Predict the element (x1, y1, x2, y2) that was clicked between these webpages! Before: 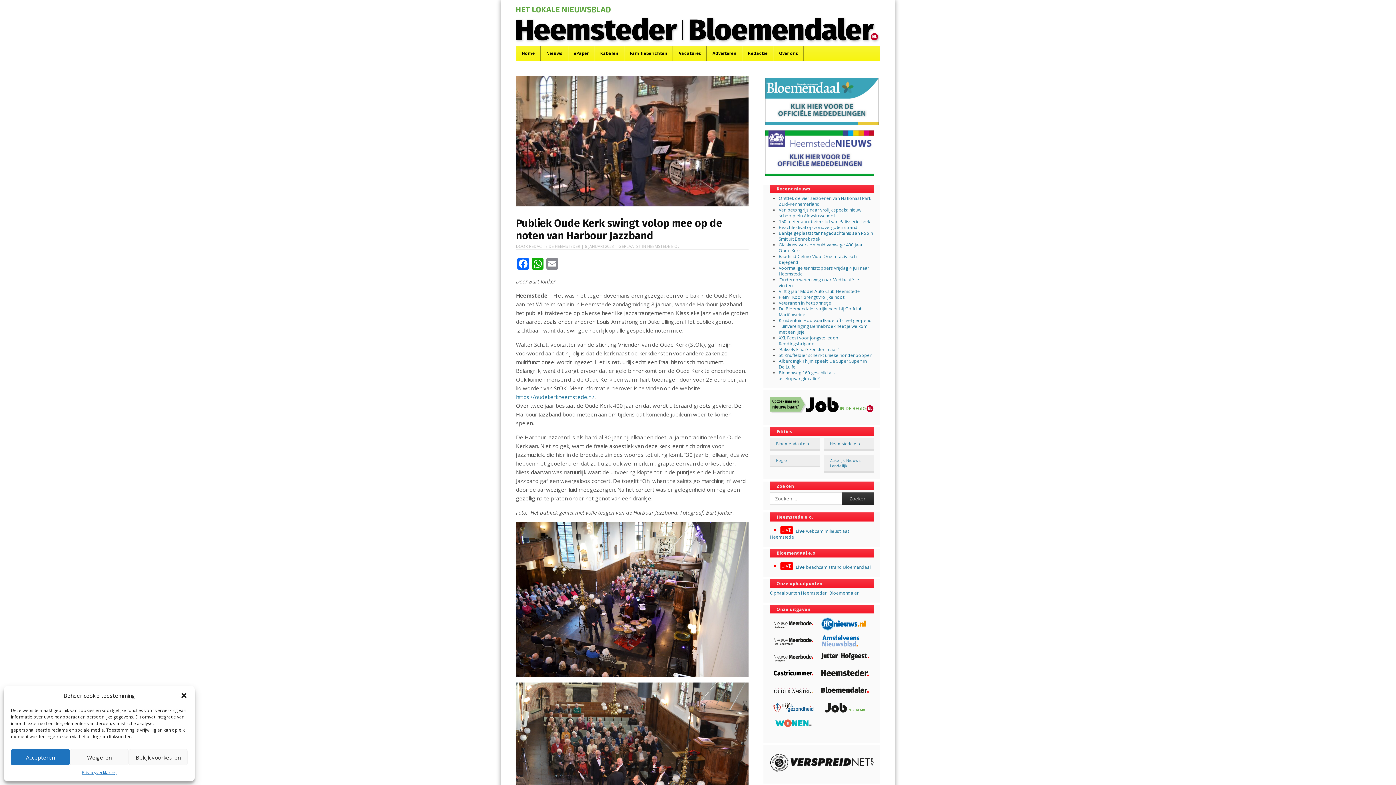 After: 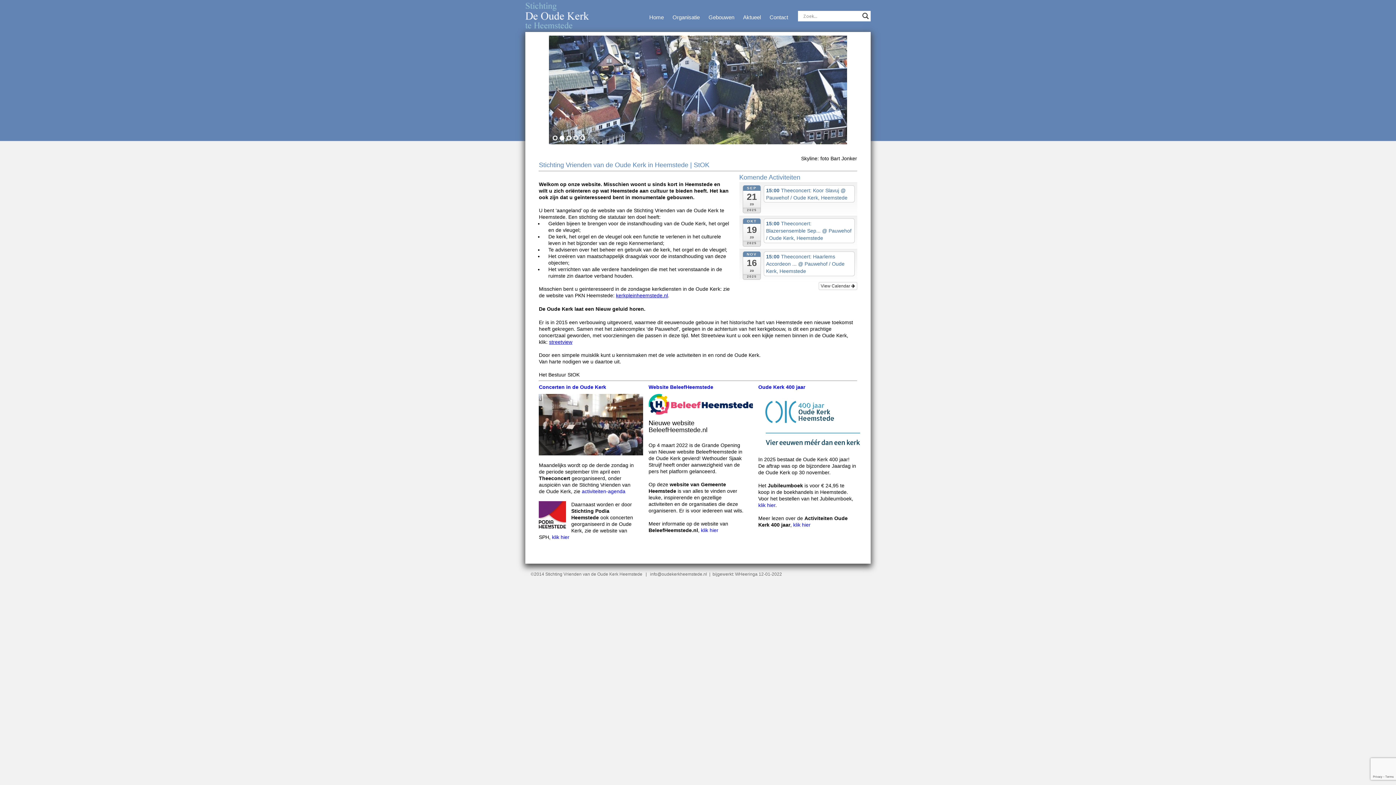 Action: label: https://oudekerkheemstede.nl/ bbox: (516, 393, 594, 400)